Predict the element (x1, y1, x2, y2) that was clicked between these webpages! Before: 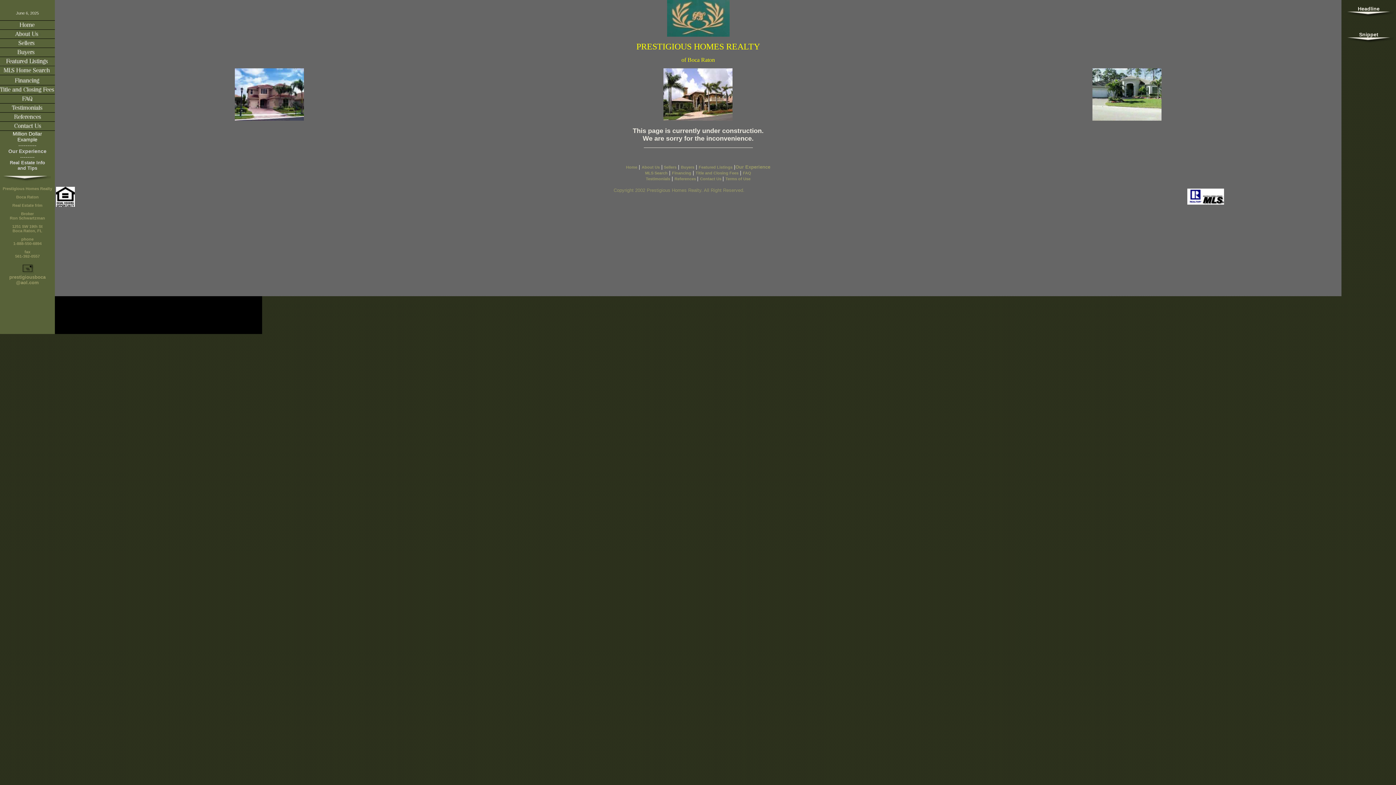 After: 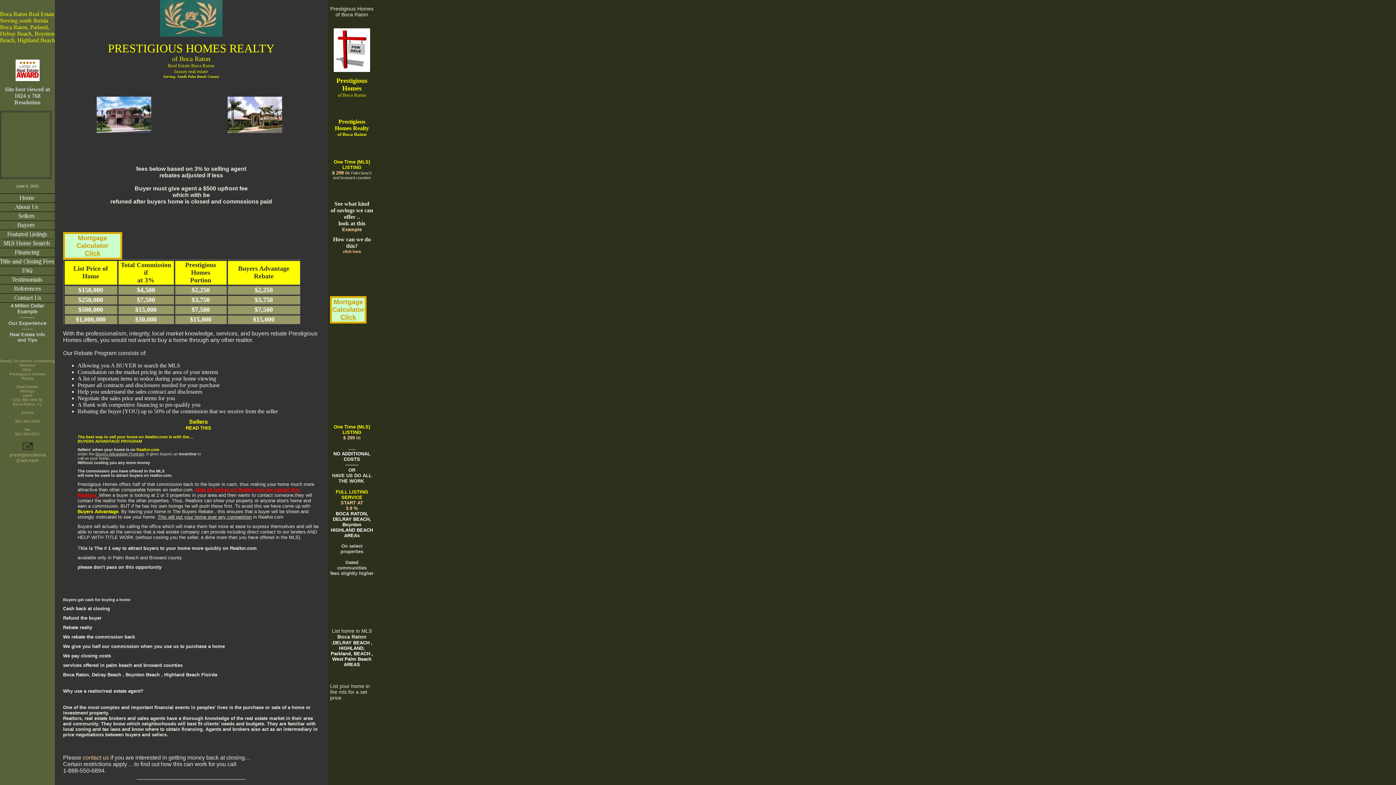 Action: bbox: (681, 165, 694, 169) label: Buyers